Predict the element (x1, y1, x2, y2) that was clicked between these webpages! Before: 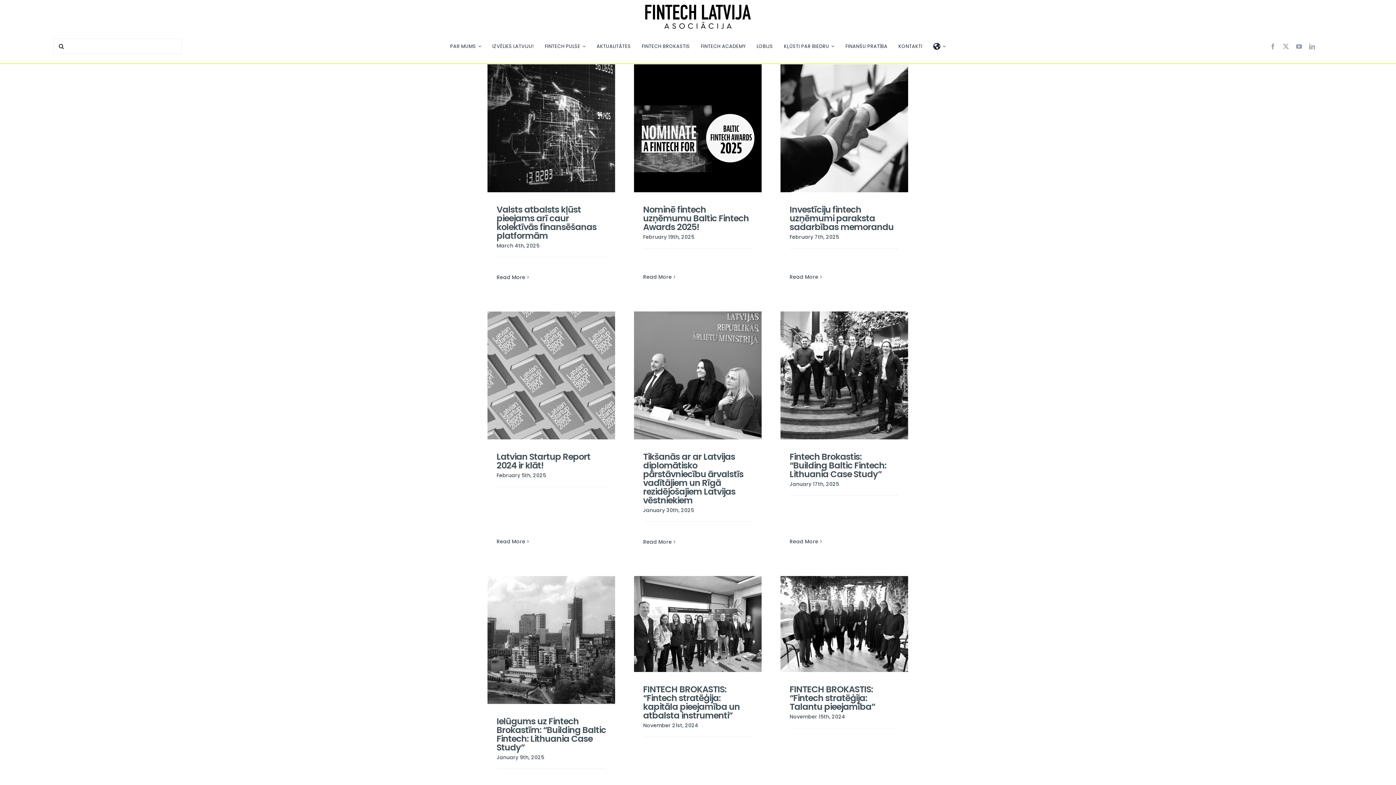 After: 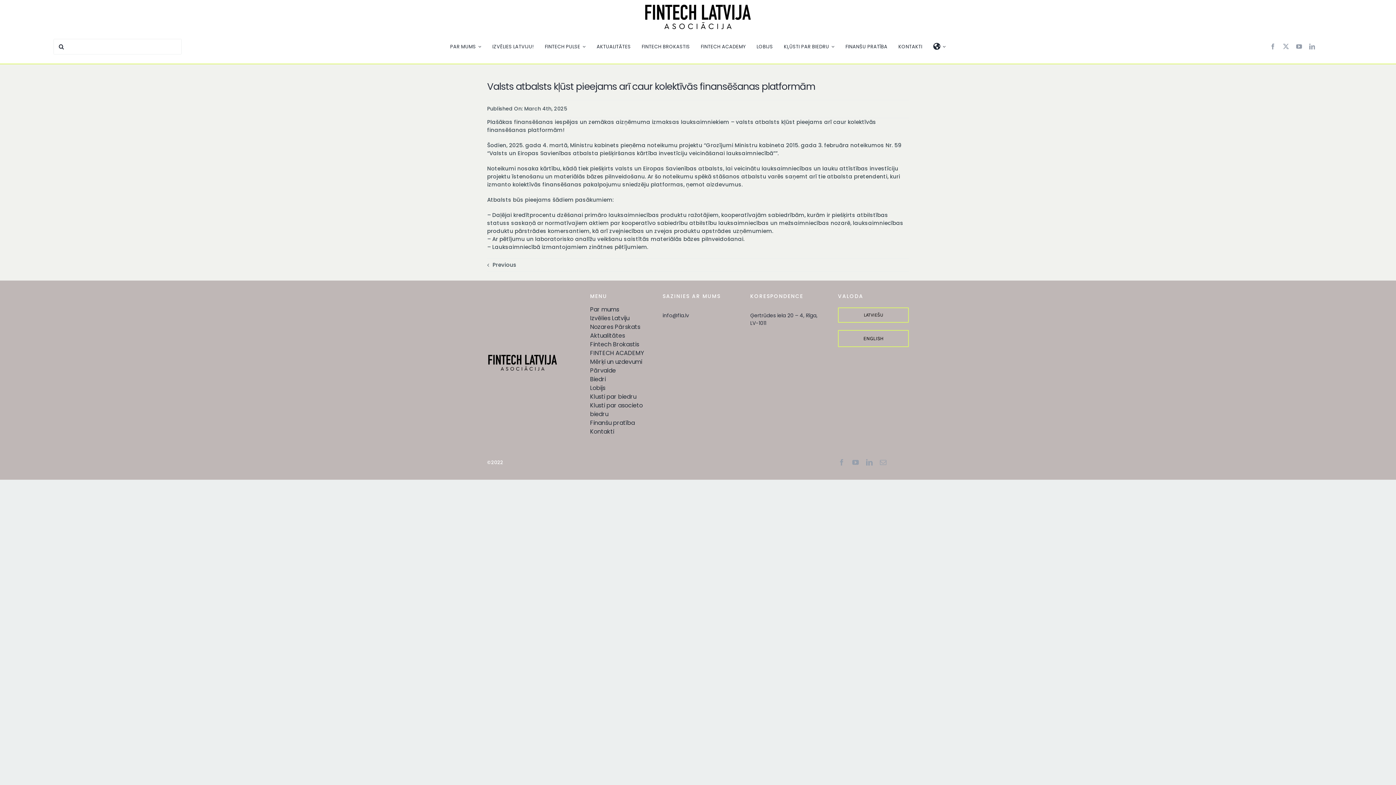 Action: label: More on Valsts atbalsts kļūst pieejams arī caur kolektīvās finansēšanas platformām bbox: (496, 273, 525, 281)